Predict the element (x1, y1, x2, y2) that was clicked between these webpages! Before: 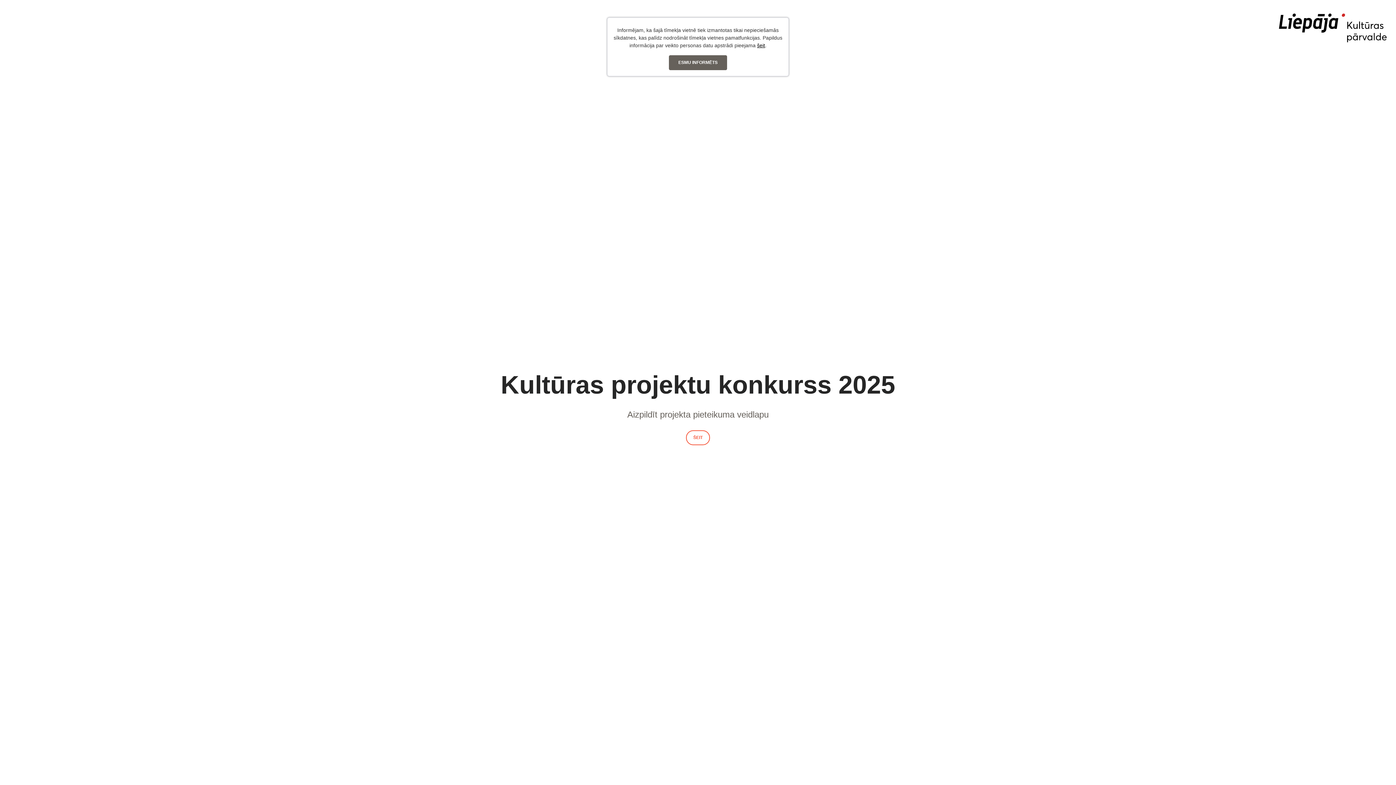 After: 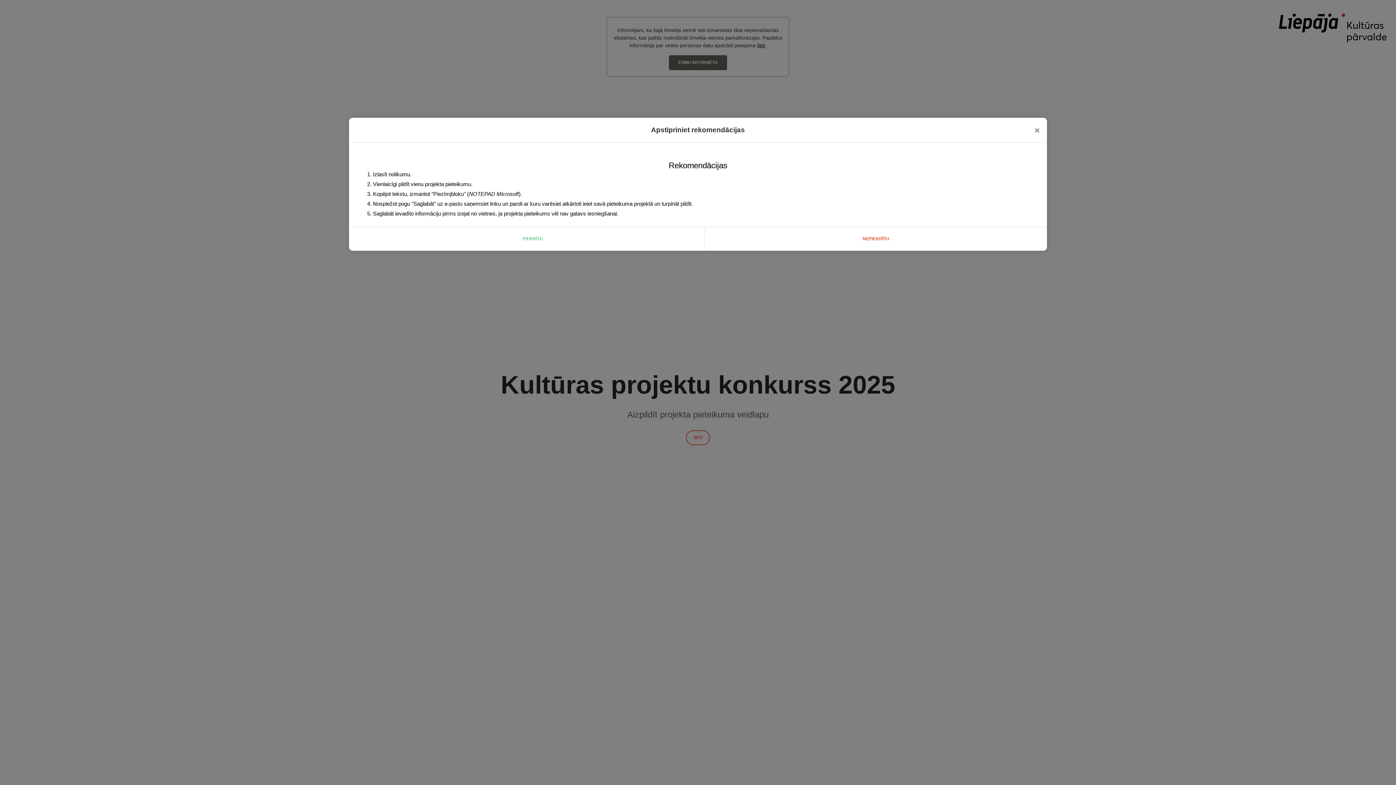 Action: bbox: (686, 430, 710, 445) label: ŠEIT